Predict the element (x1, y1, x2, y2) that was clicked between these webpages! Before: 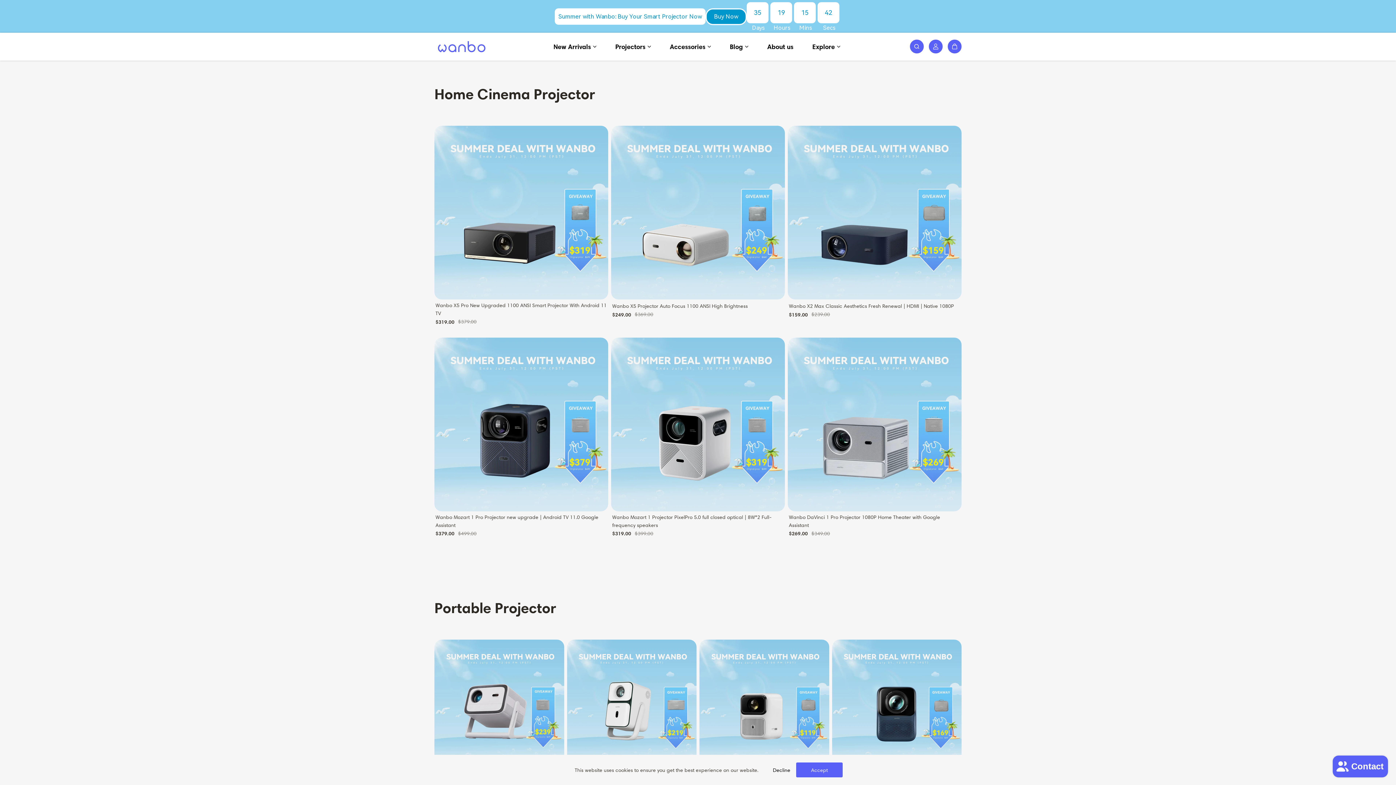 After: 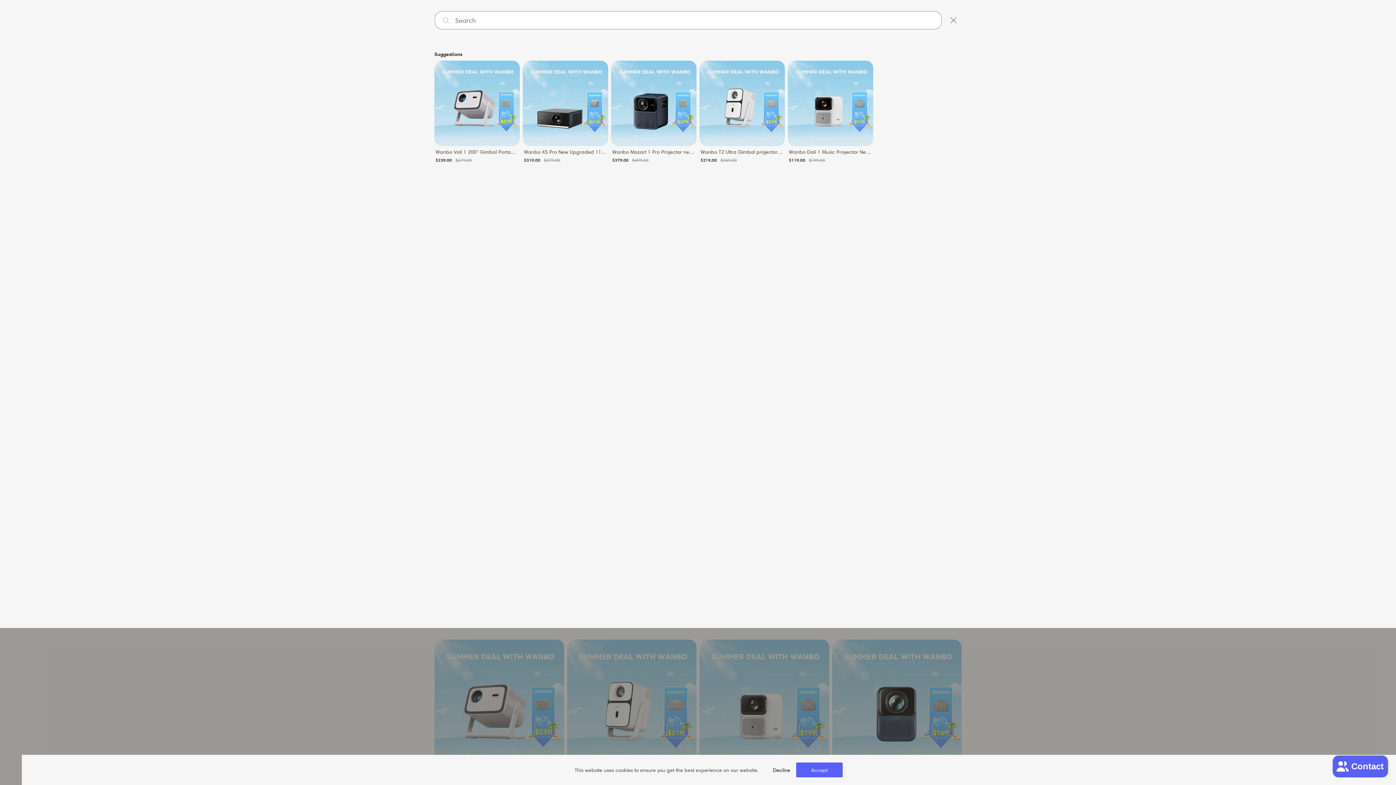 Action: bbox: (910, 39, 924, 53)